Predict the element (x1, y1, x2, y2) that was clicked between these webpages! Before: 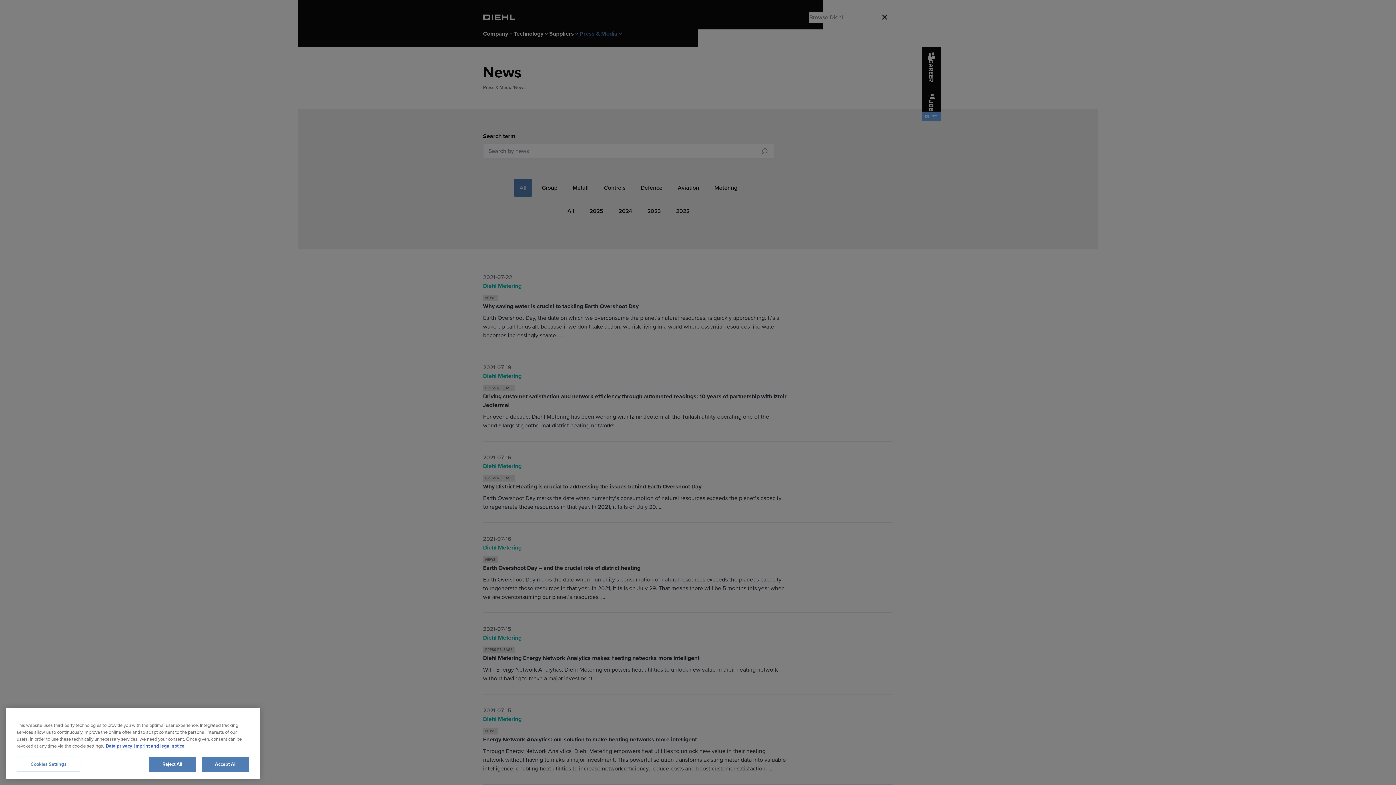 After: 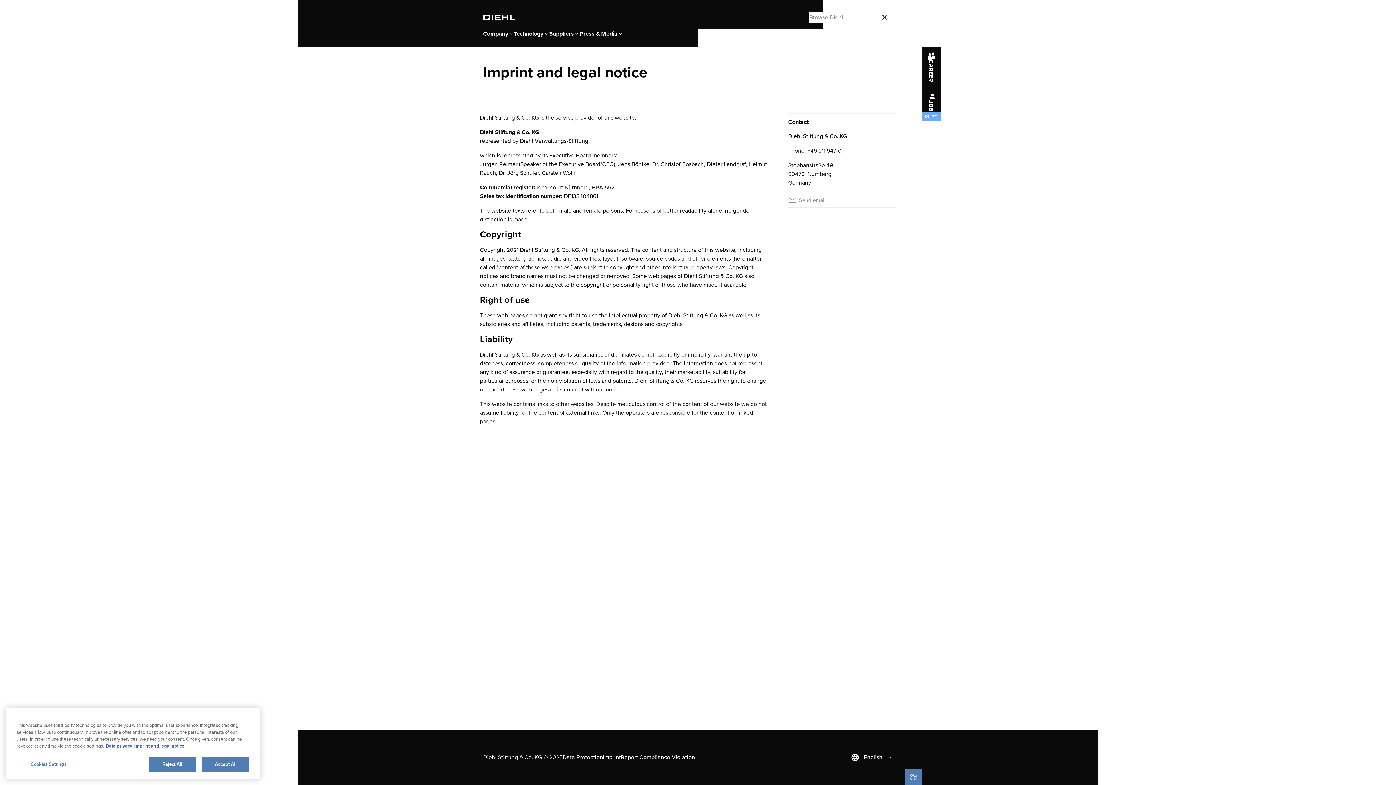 Action: label: Legal Information bbox: (134, 743, 184, 750)